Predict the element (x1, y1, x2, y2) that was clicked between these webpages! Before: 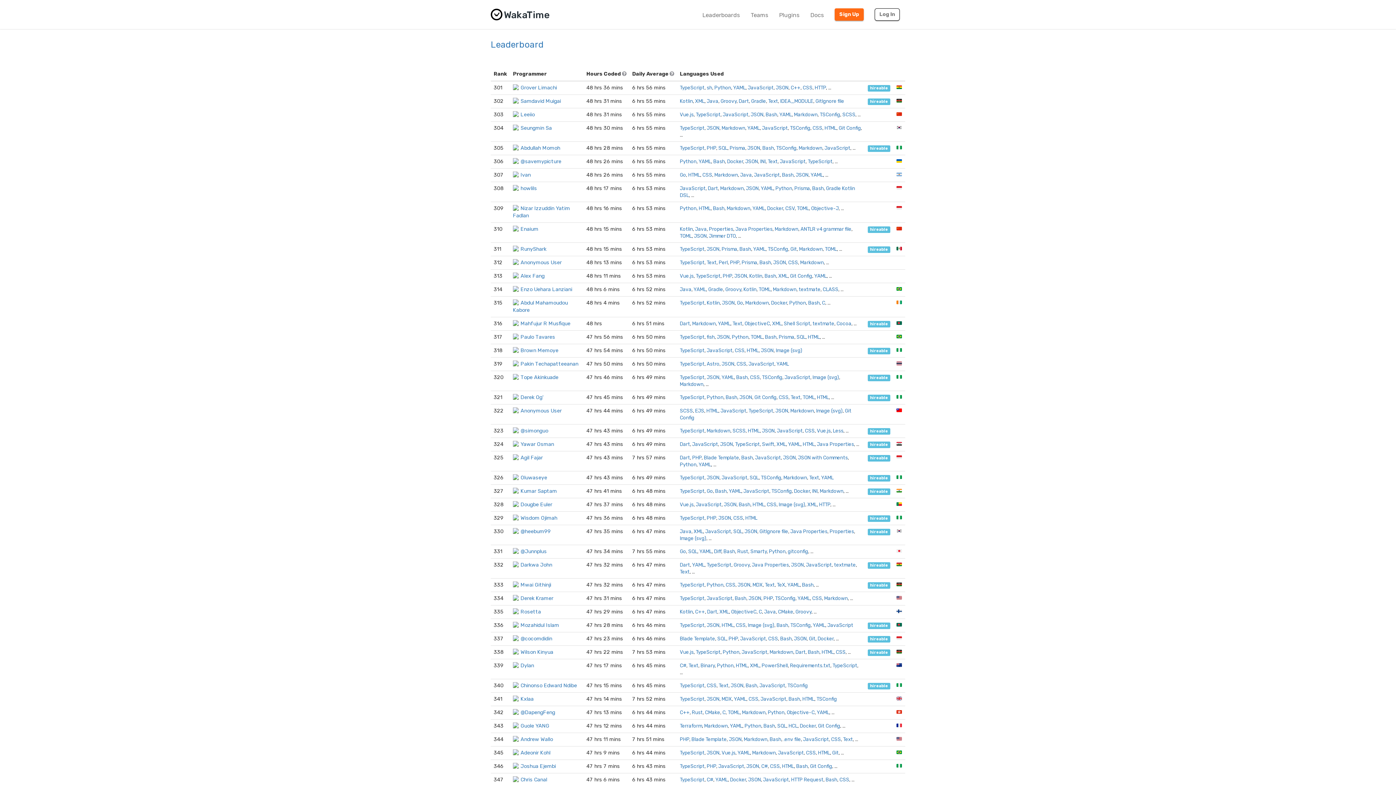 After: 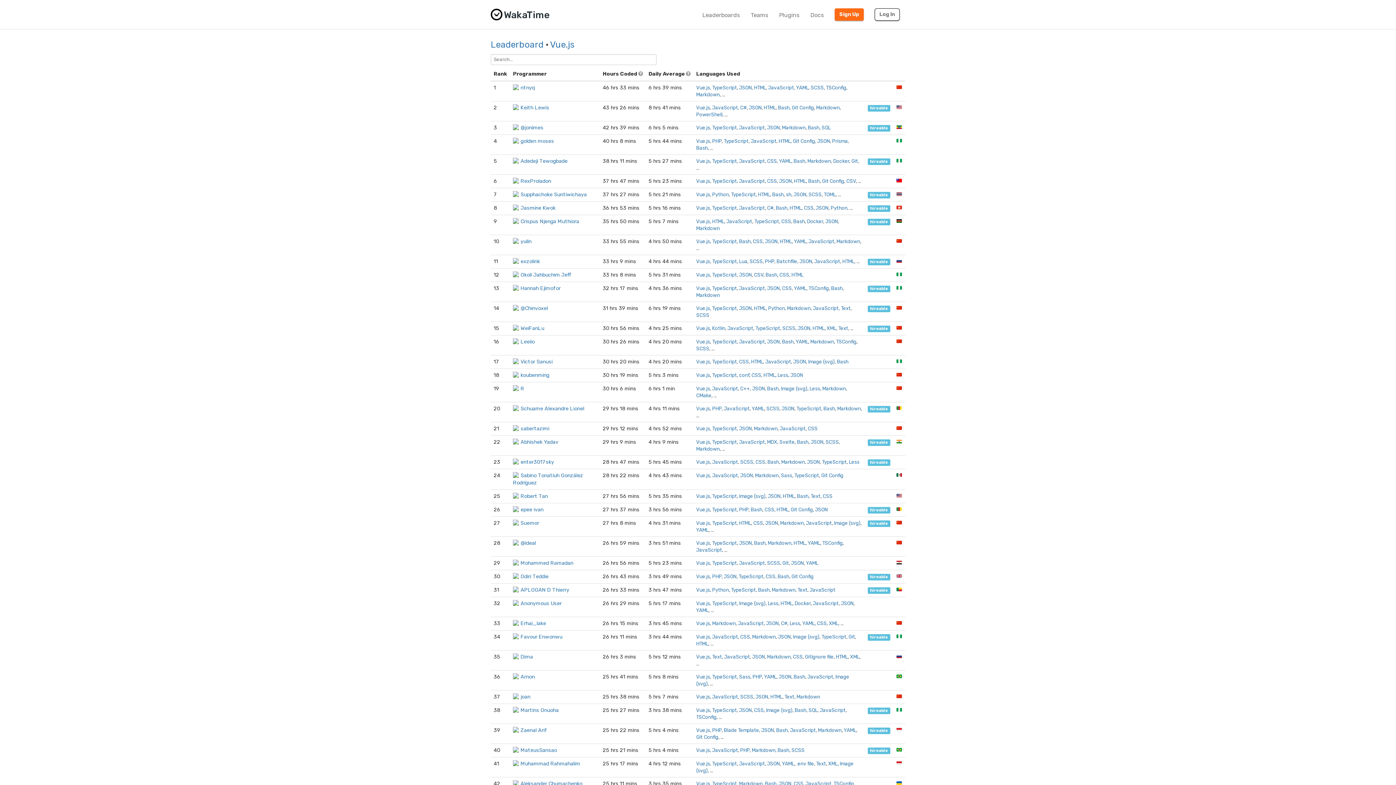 Action: label: Vue.js bbox: (680, 649, 693, 655)